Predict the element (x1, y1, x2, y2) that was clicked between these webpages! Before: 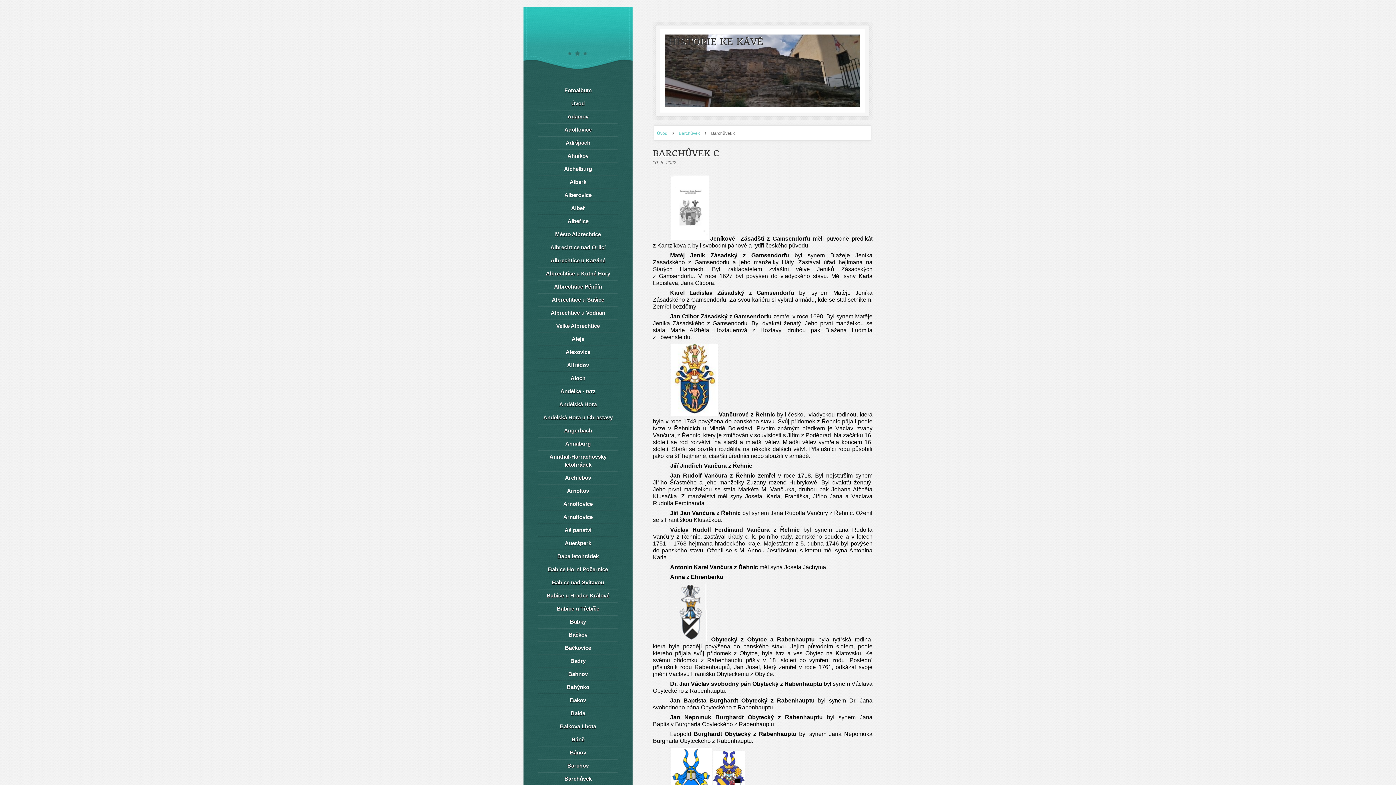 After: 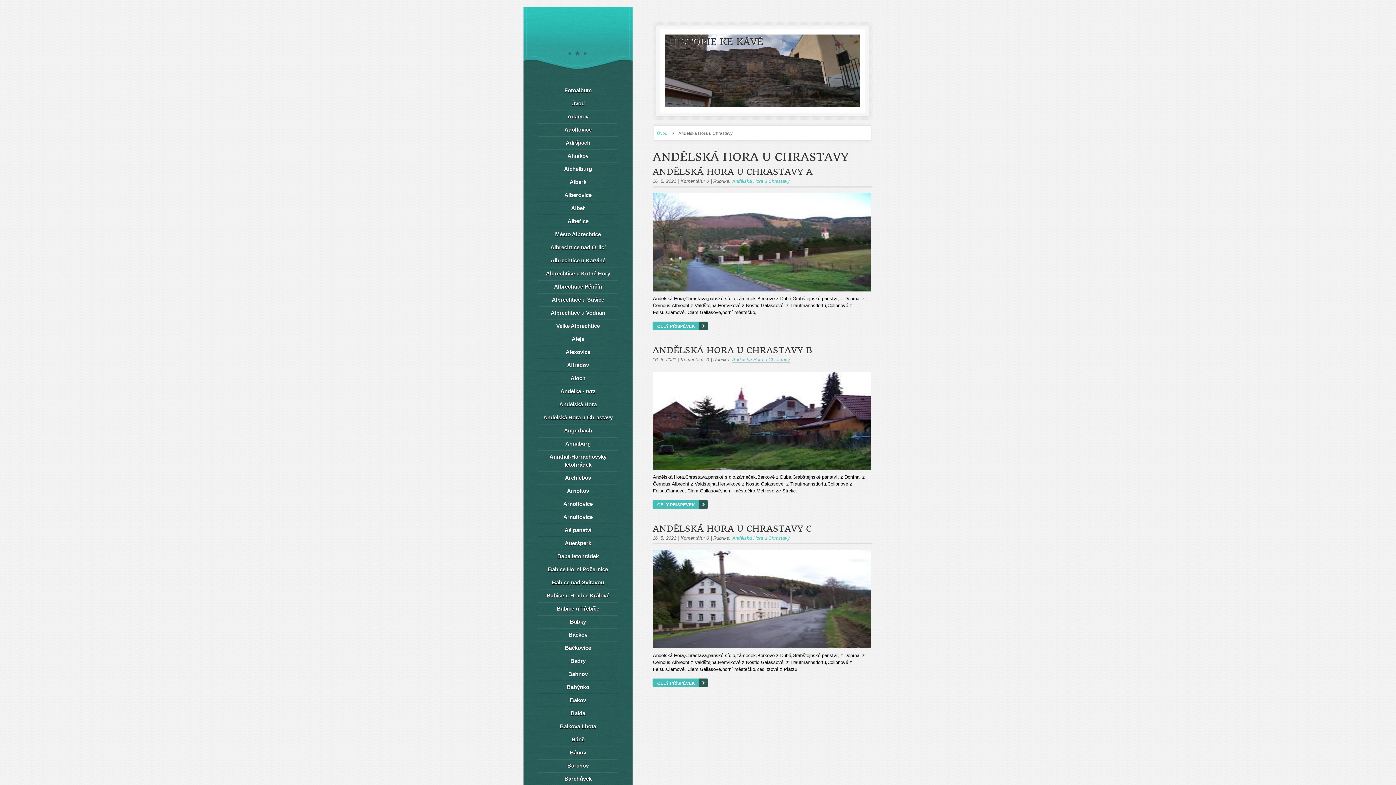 Action: label: Andělská Hora u Chrastavy bbox: (538, 410, 618, 424)